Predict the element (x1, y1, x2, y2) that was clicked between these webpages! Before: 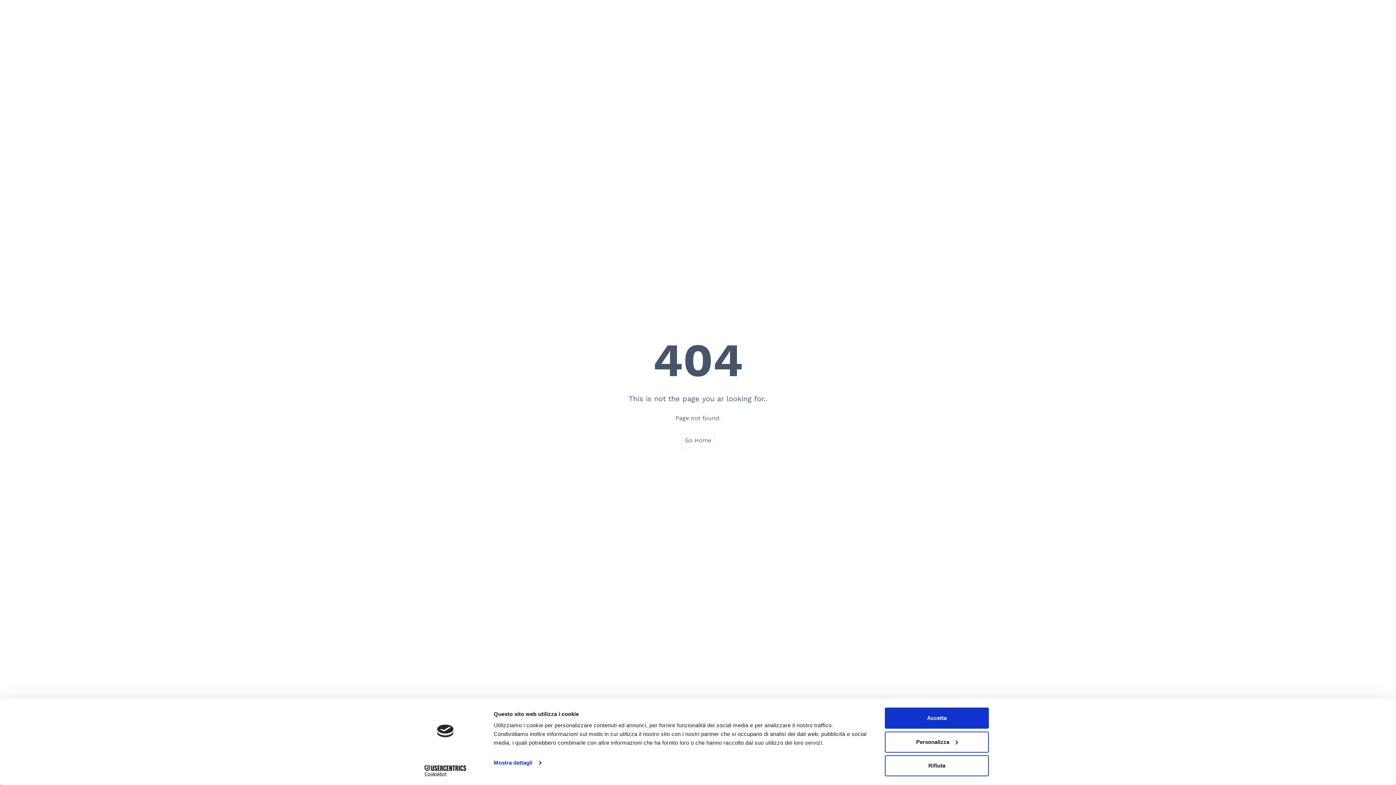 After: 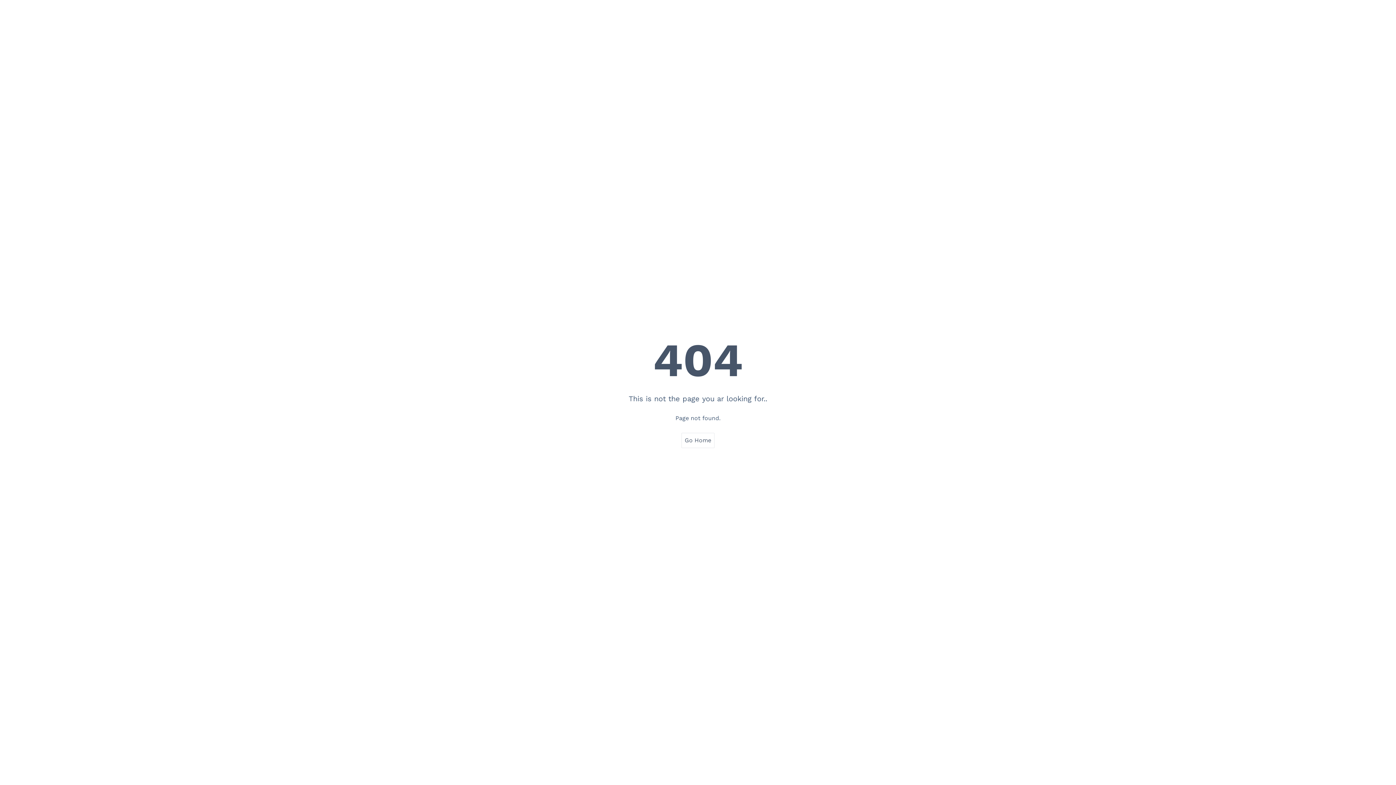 Action: bbox: (885, 755, 989, 776) label: Rifiuta